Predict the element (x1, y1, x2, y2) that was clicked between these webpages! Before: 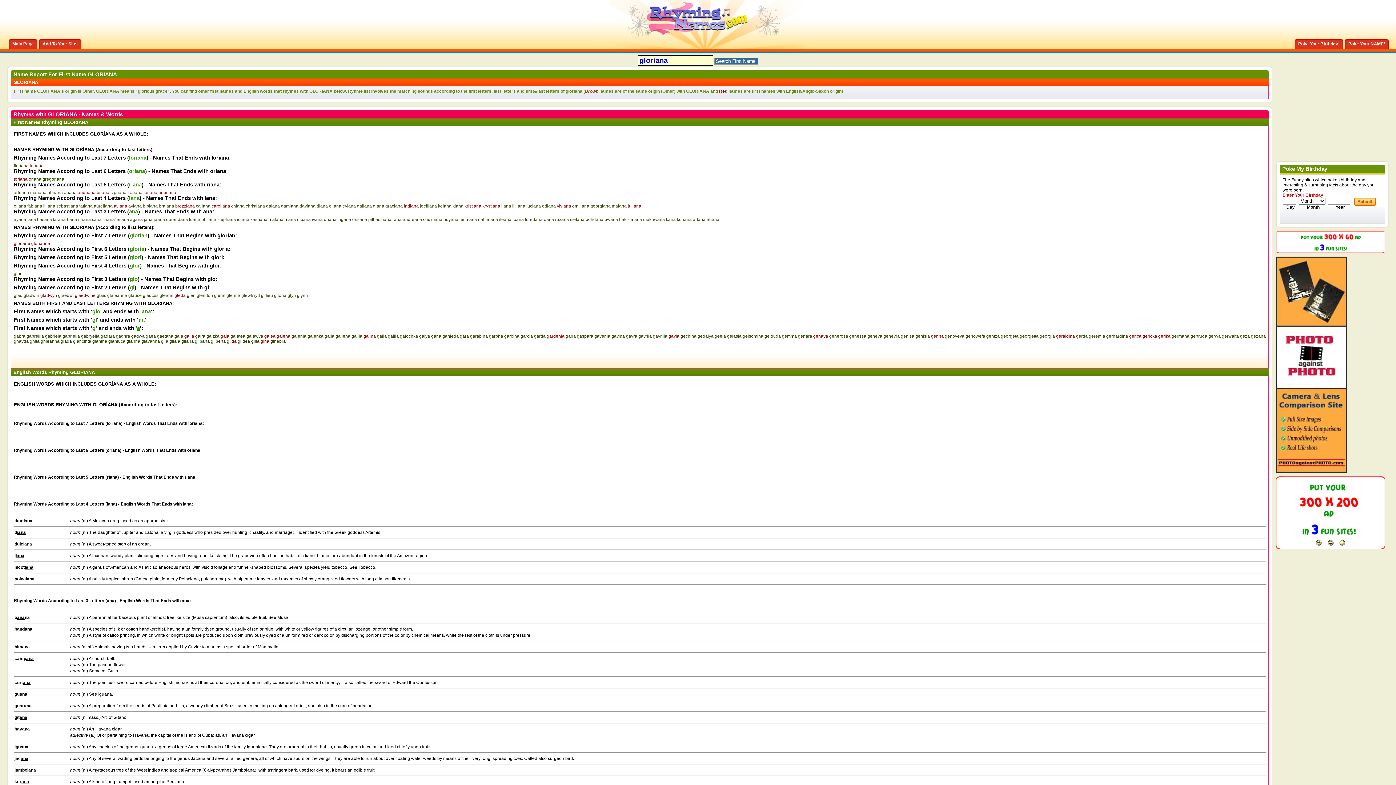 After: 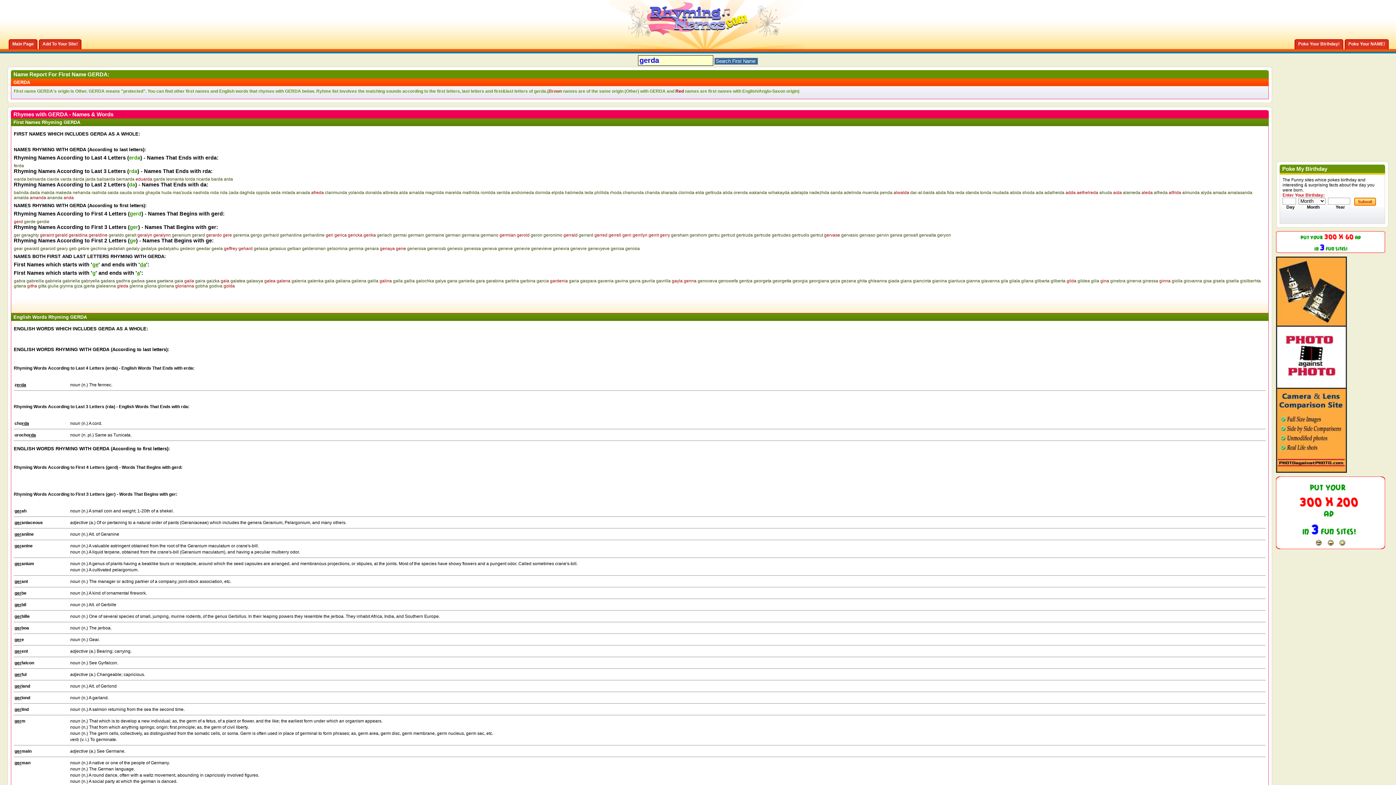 Action: label: gerda bbox: (1076, 333, 1088, 338)